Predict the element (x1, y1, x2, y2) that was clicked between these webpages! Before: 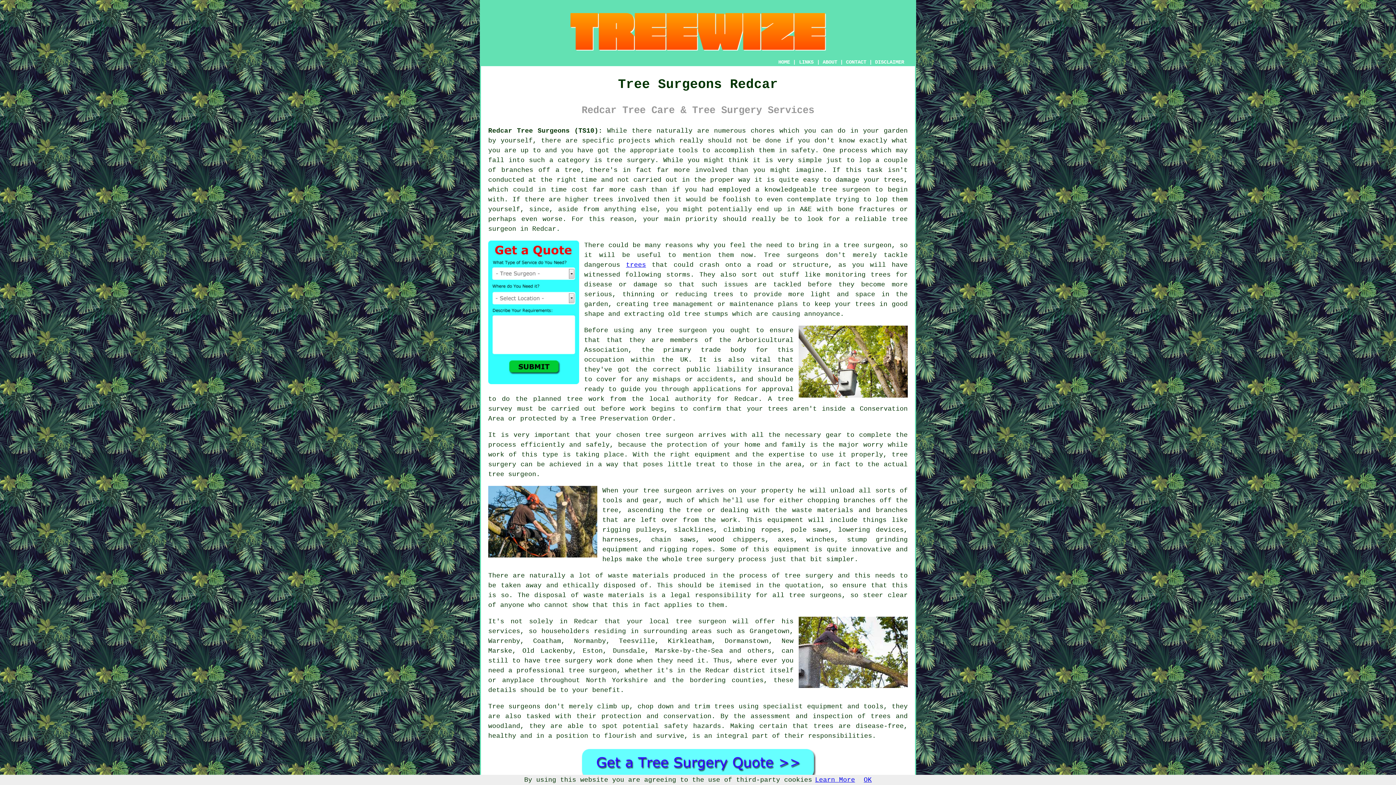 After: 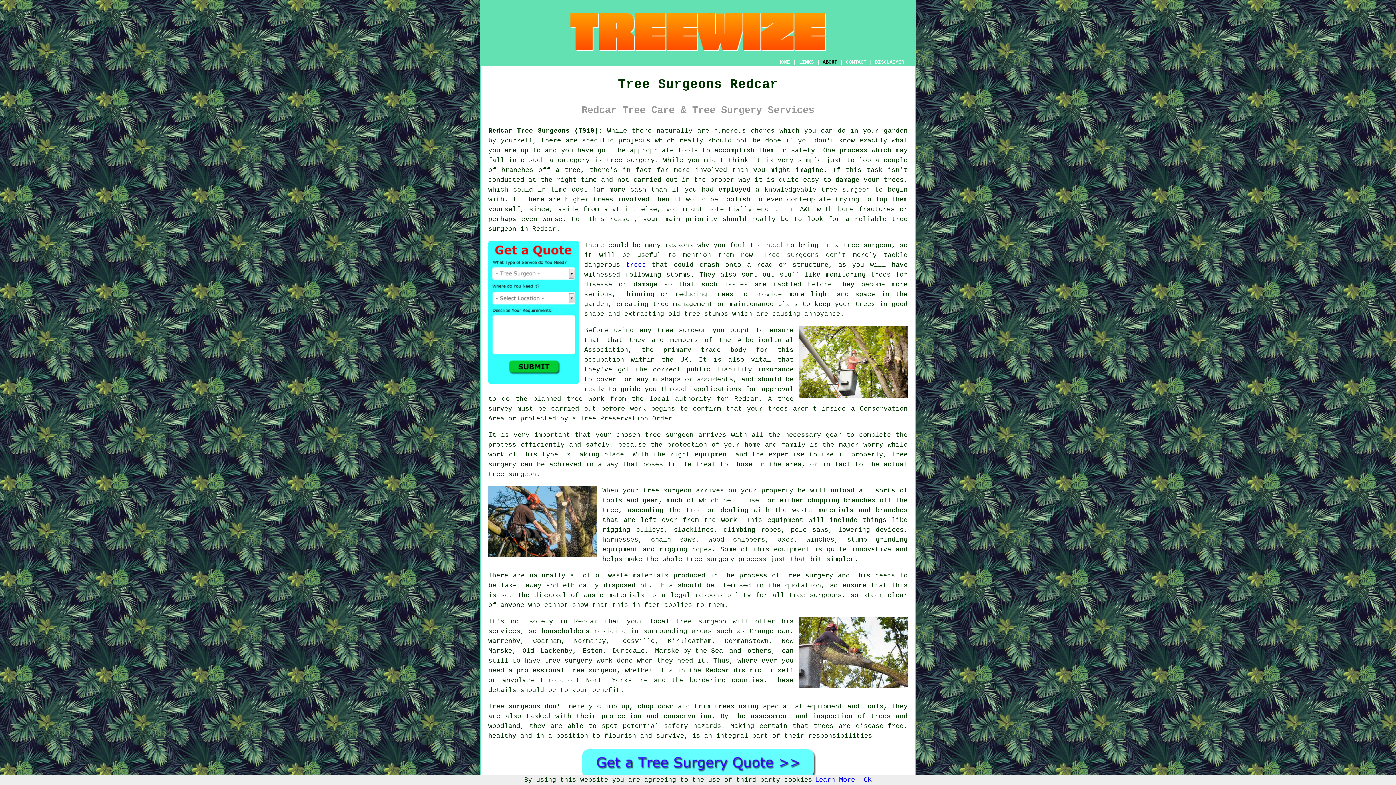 Action: bbox: (822, 59, 837, 65) label: ABOUT